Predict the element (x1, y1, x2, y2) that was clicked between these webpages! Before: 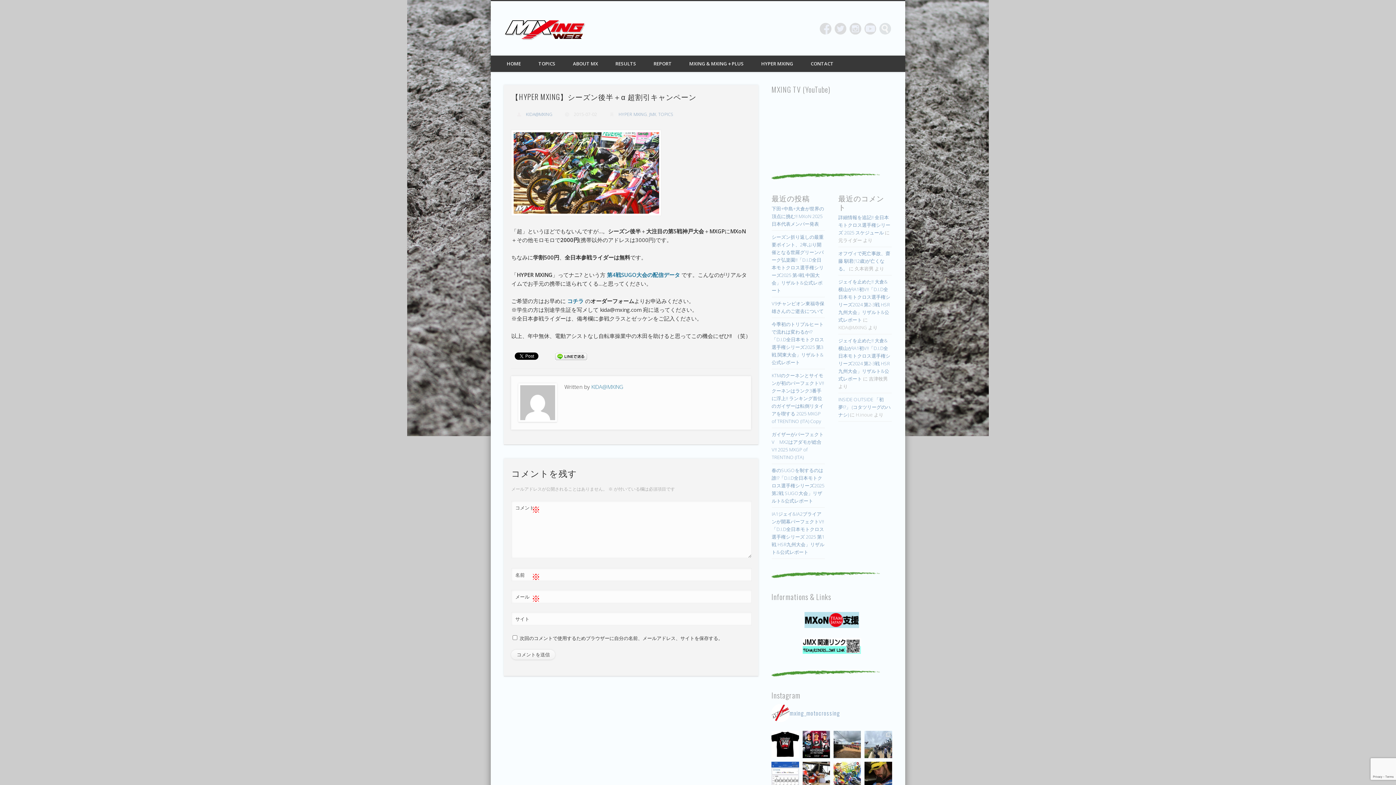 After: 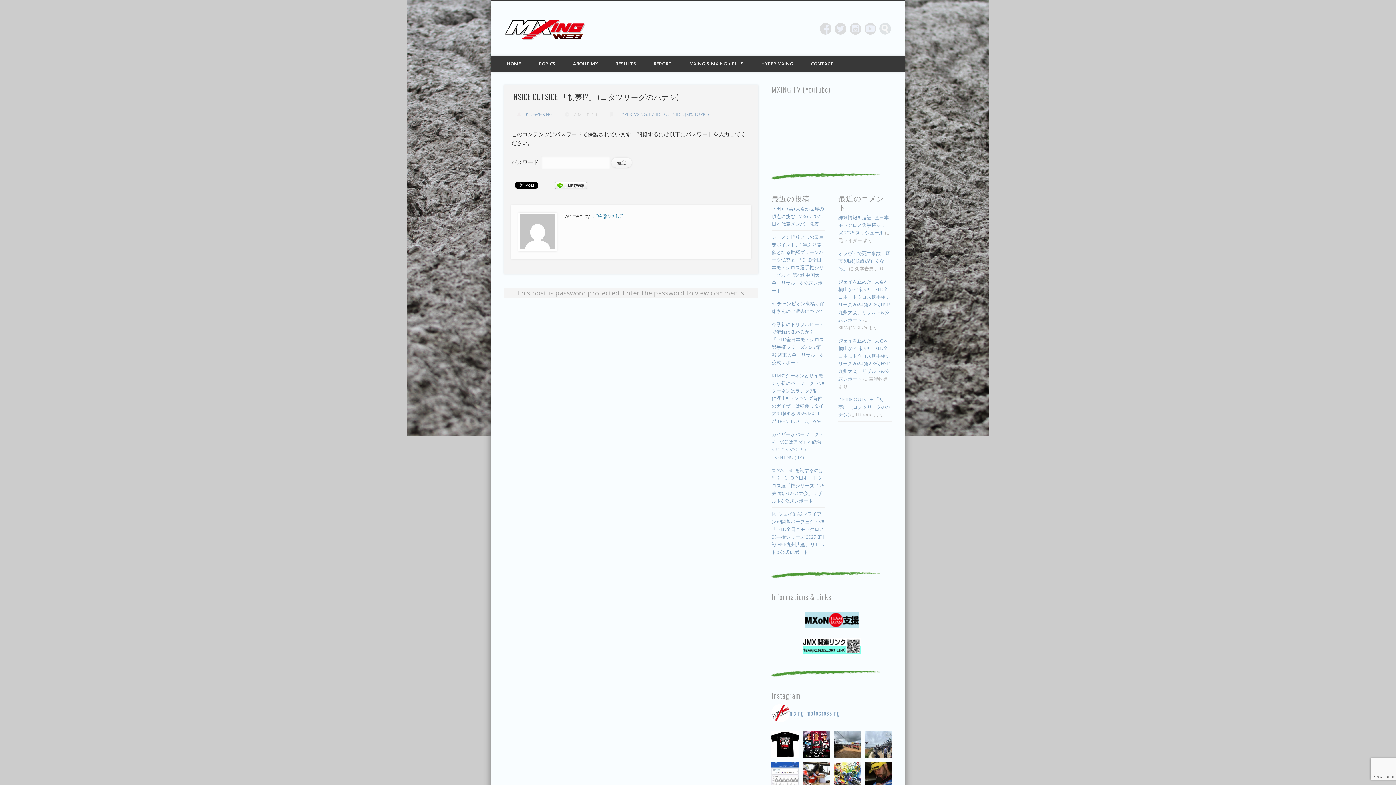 Action: label: INSIDE OUTSIDE 「初夢!?」 (コタツリーグのハナシ) bbox: (838, 396, 890, 418)